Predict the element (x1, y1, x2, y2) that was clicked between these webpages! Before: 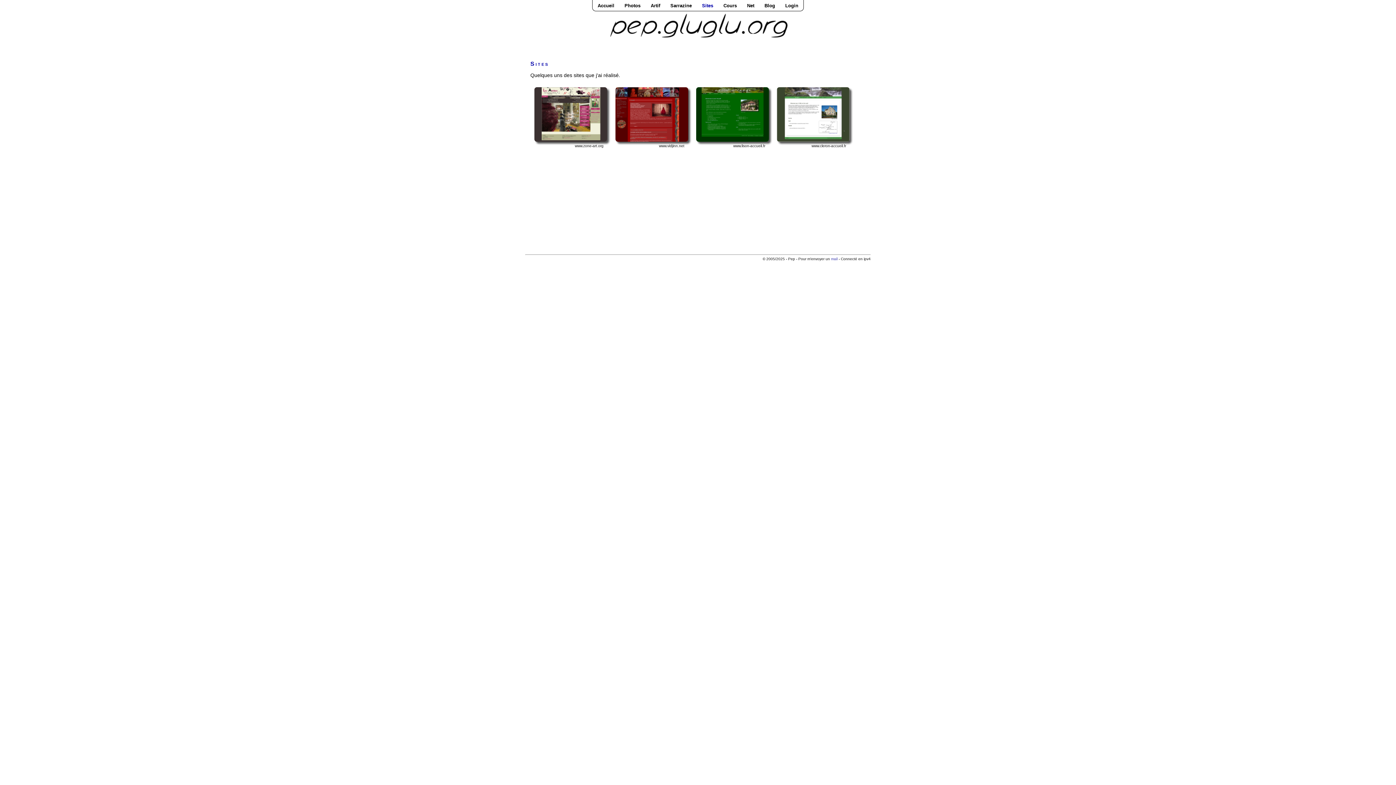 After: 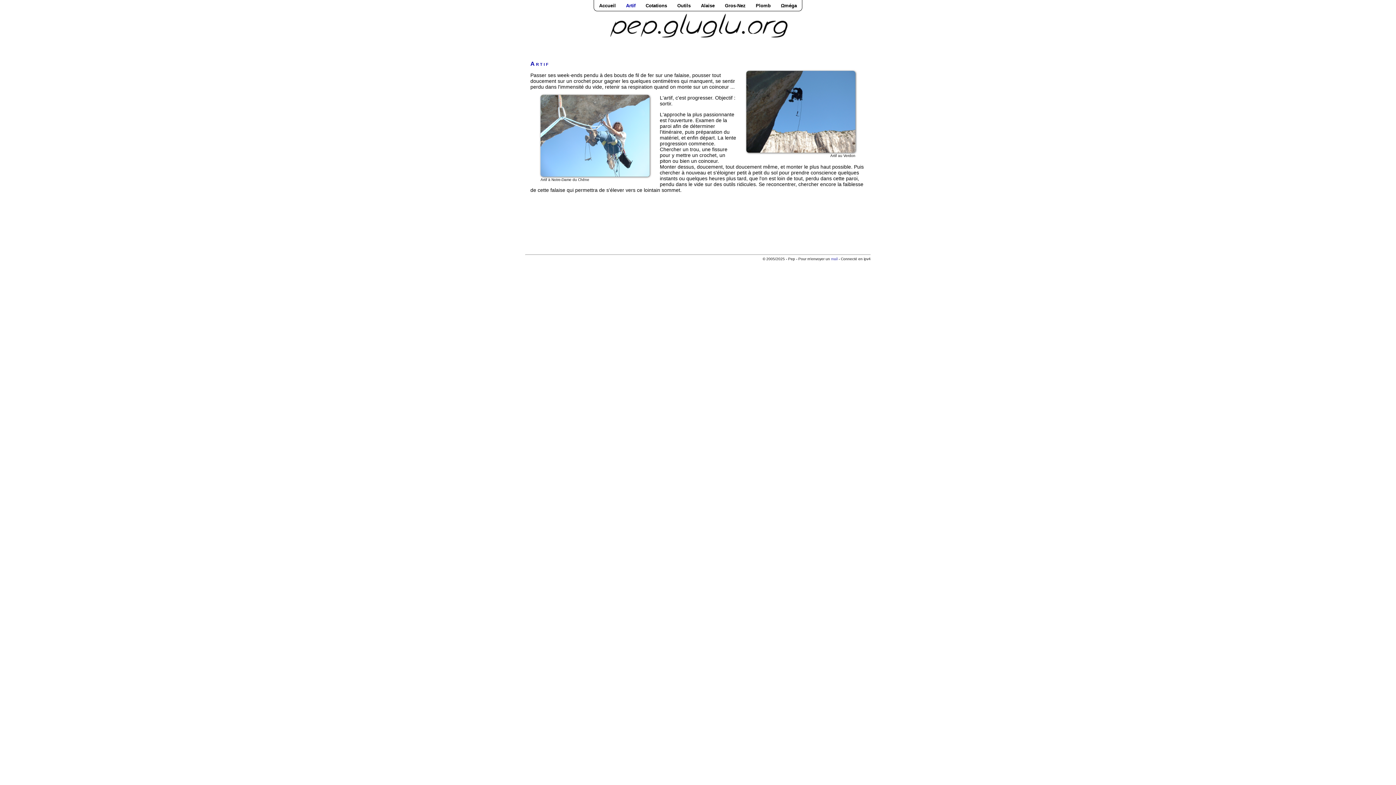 Action: label: Artif bbox: (650, 2, 660, 8)